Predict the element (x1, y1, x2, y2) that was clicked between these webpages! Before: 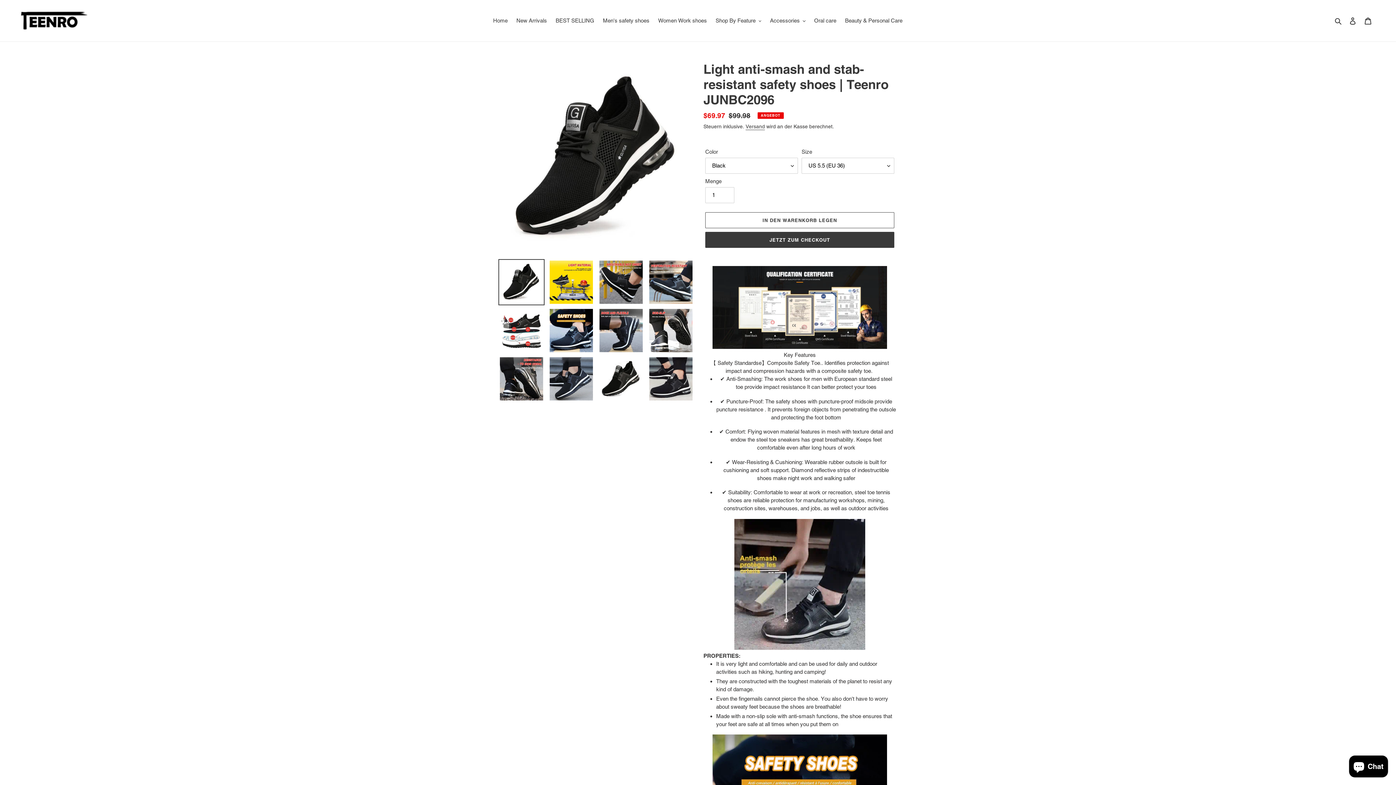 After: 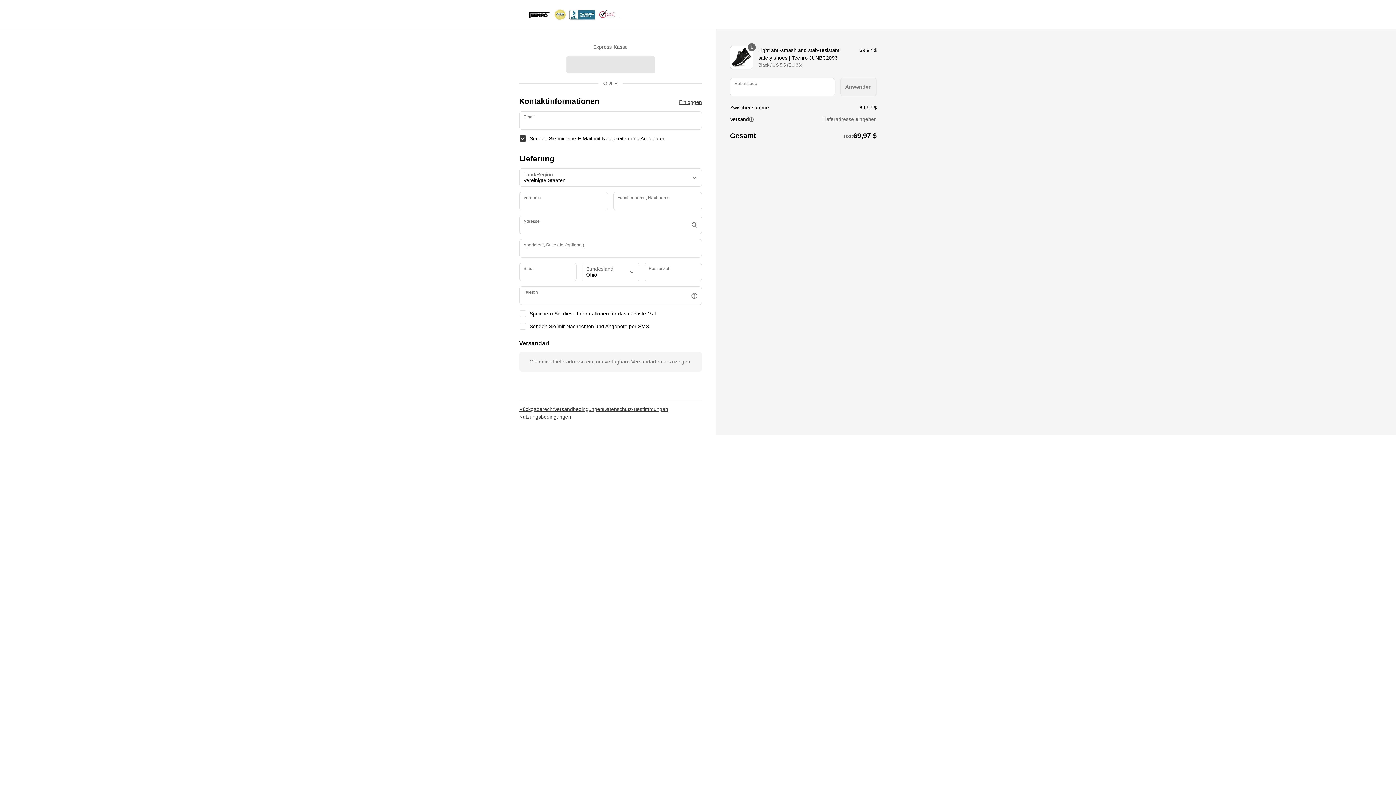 Action: bbox: (705, 232, 894, 248) label: JETZT ZUM CHECKOUT